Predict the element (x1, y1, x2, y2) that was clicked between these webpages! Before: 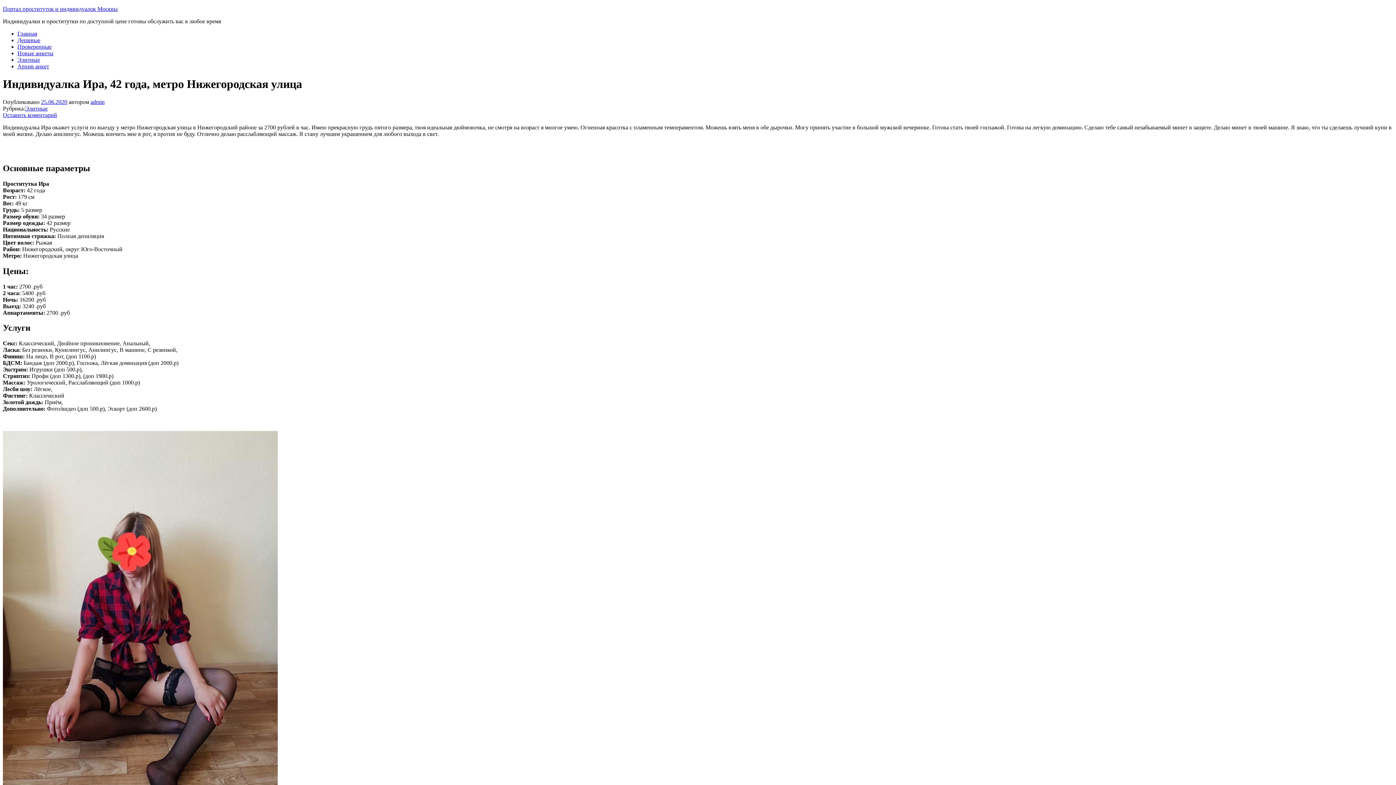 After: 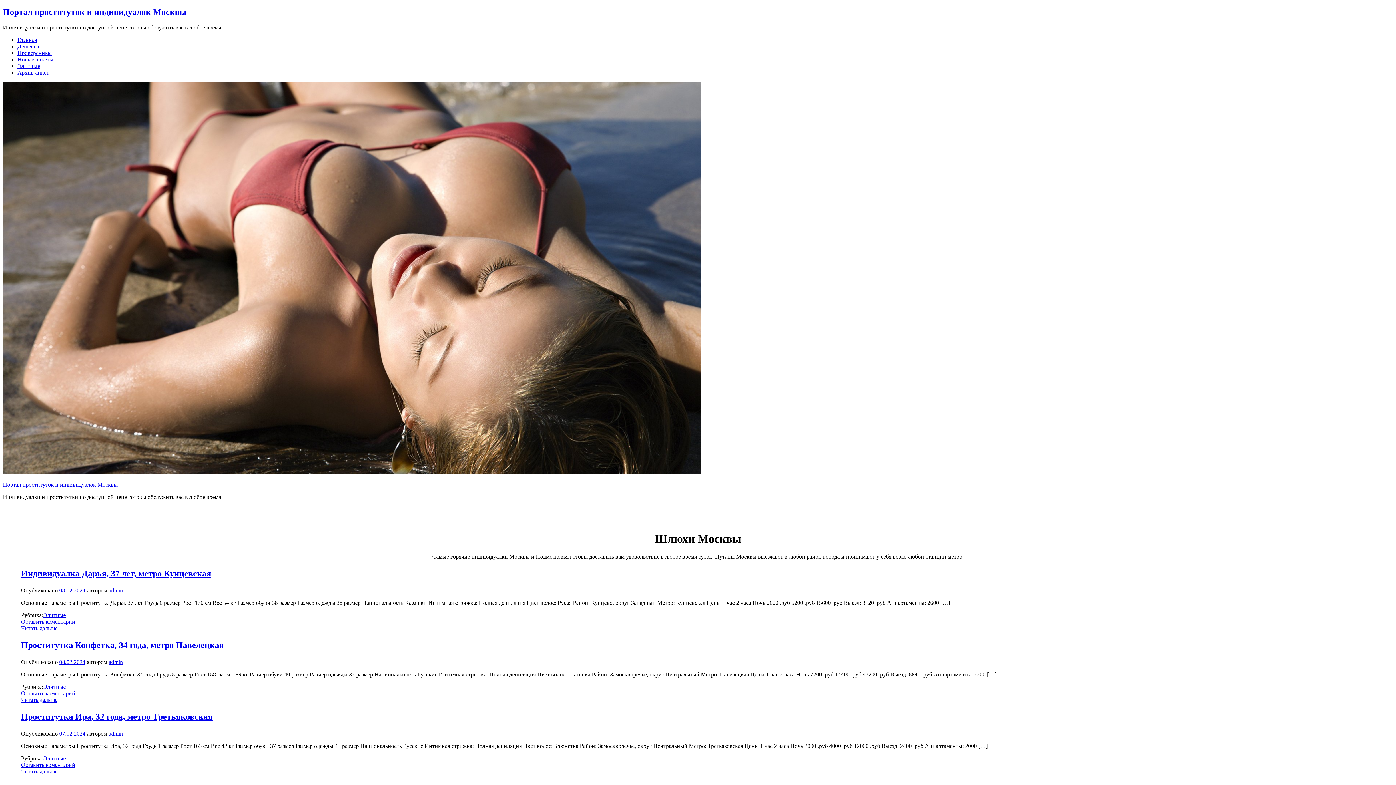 Action: label: Портал проституток и индивидуалок Москвы bbox: (2, 5, 117, 12)